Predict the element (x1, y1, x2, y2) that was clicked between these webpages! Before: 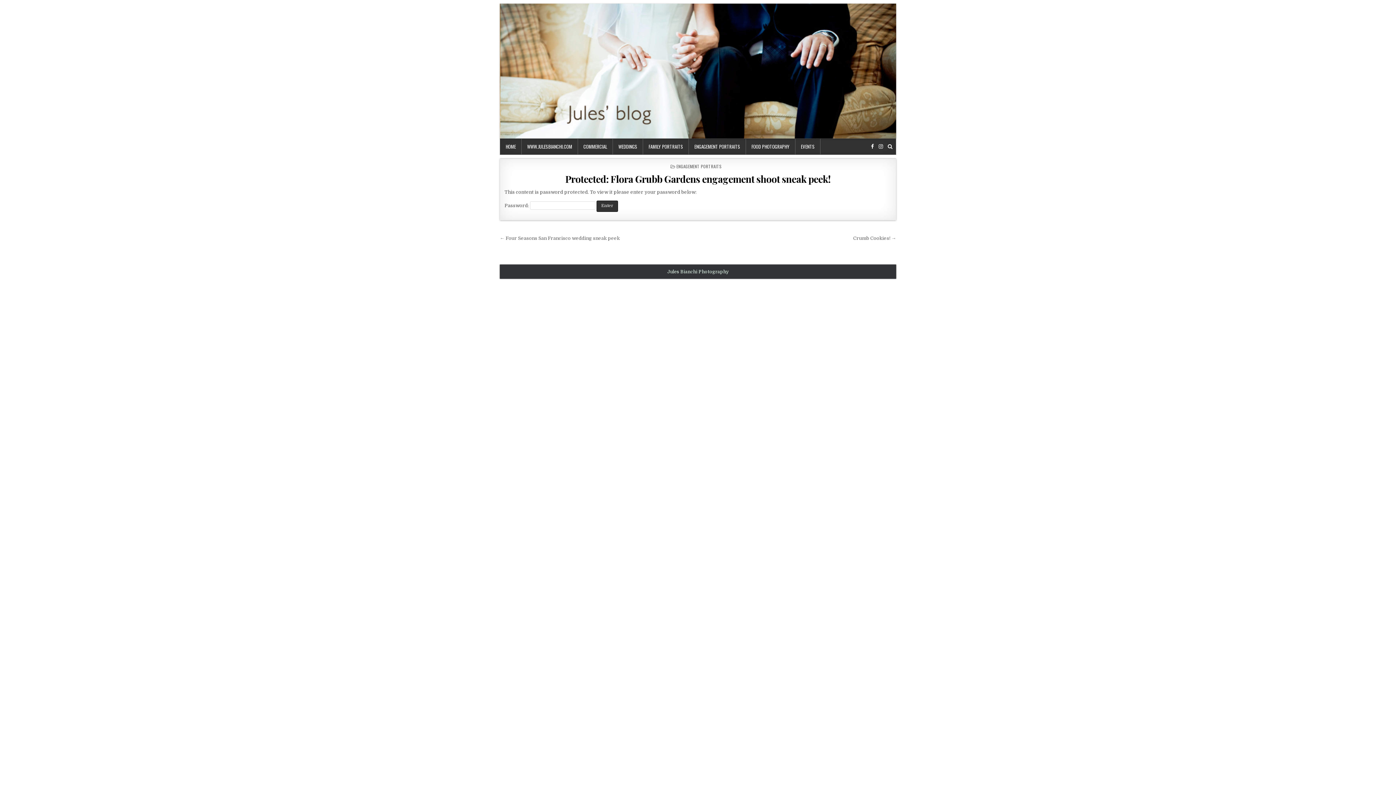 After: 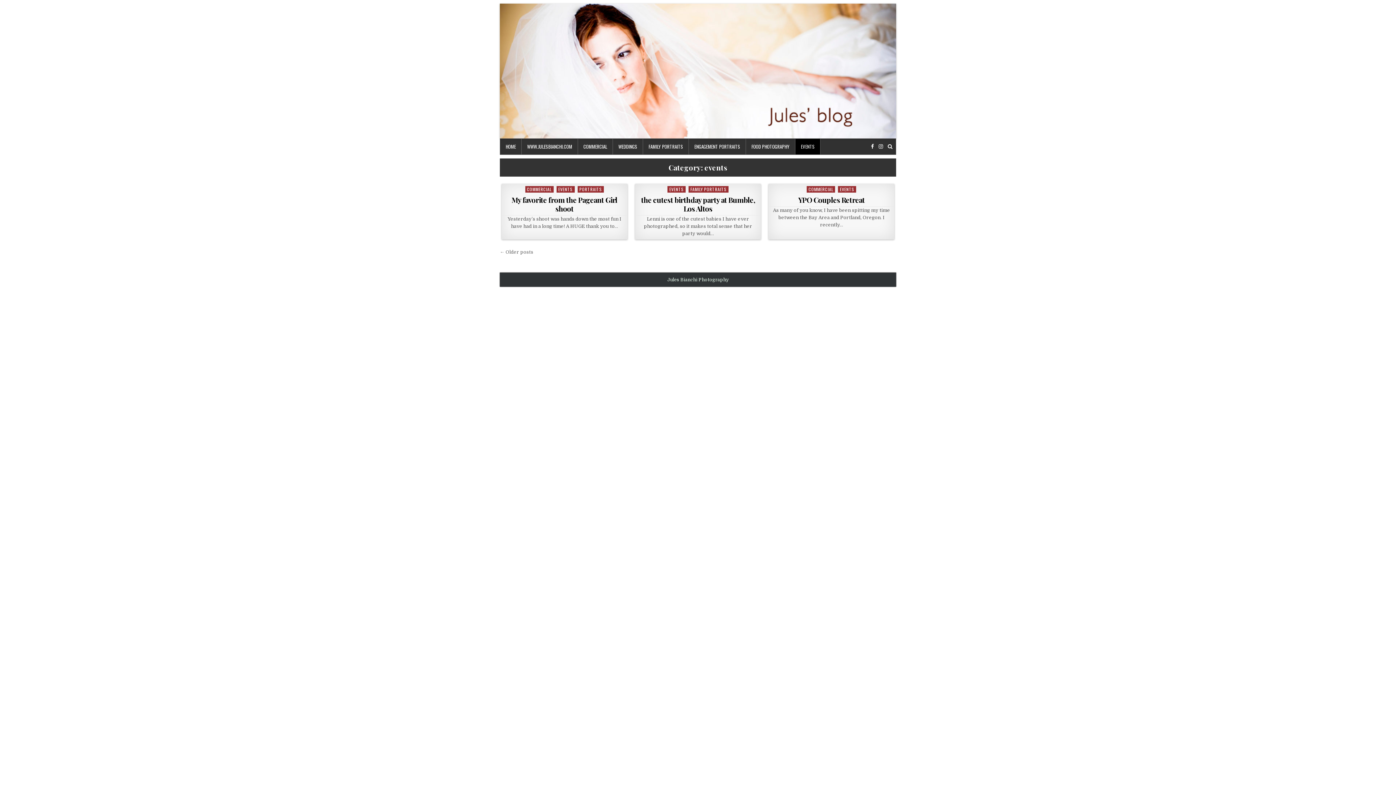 Action: label: EVENTS bbox: (795, 138, 820, 154)